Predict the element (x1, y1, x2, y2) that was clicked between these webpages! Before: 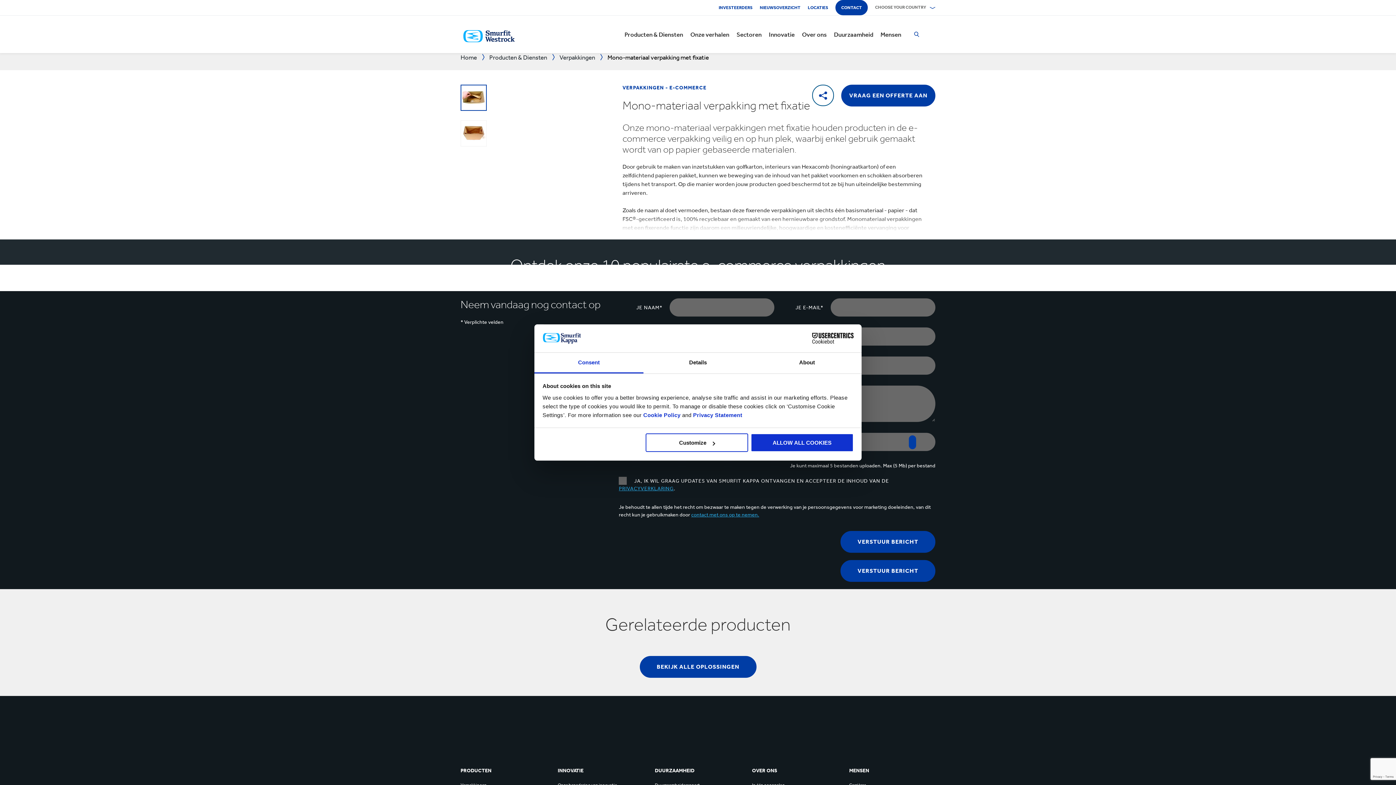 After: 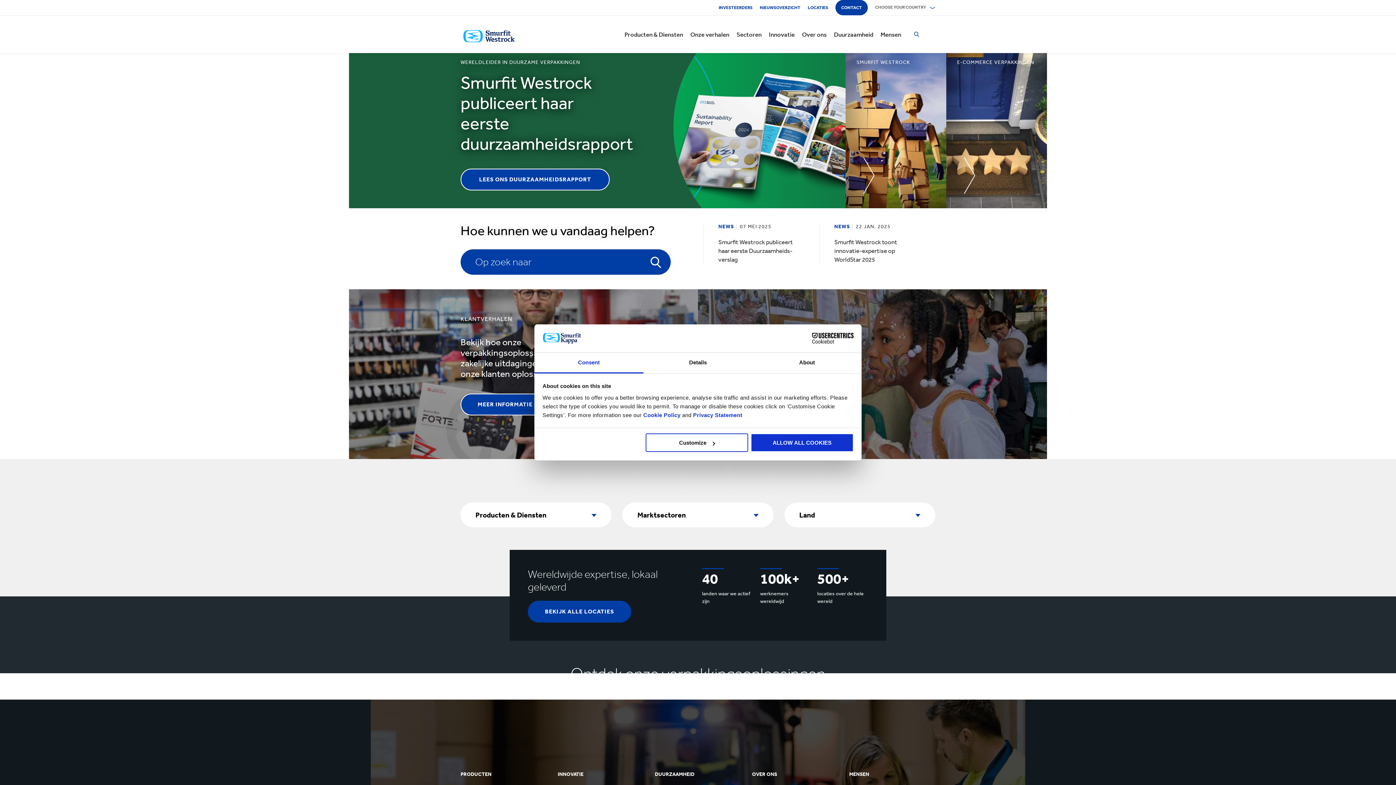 Action: bbox: (460, 26, 518, 45)